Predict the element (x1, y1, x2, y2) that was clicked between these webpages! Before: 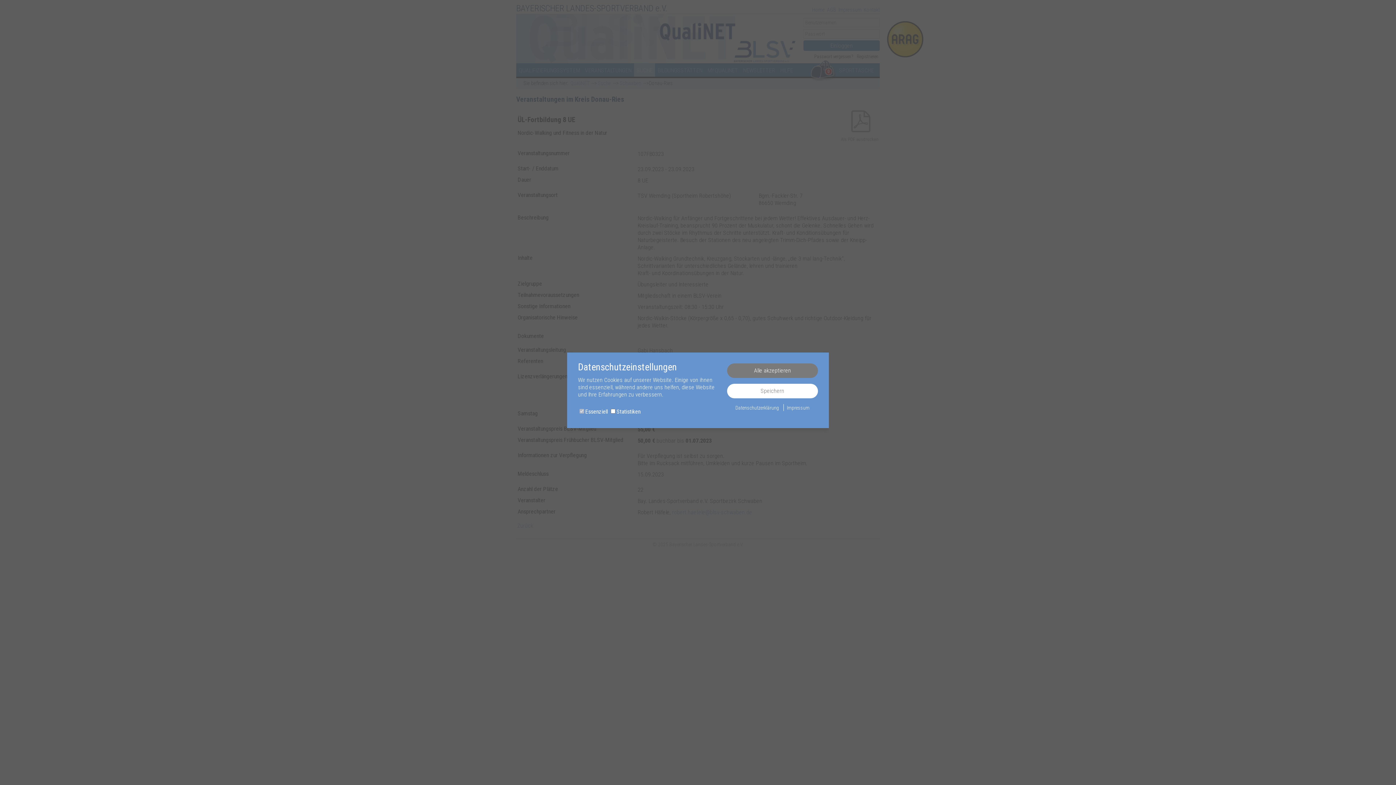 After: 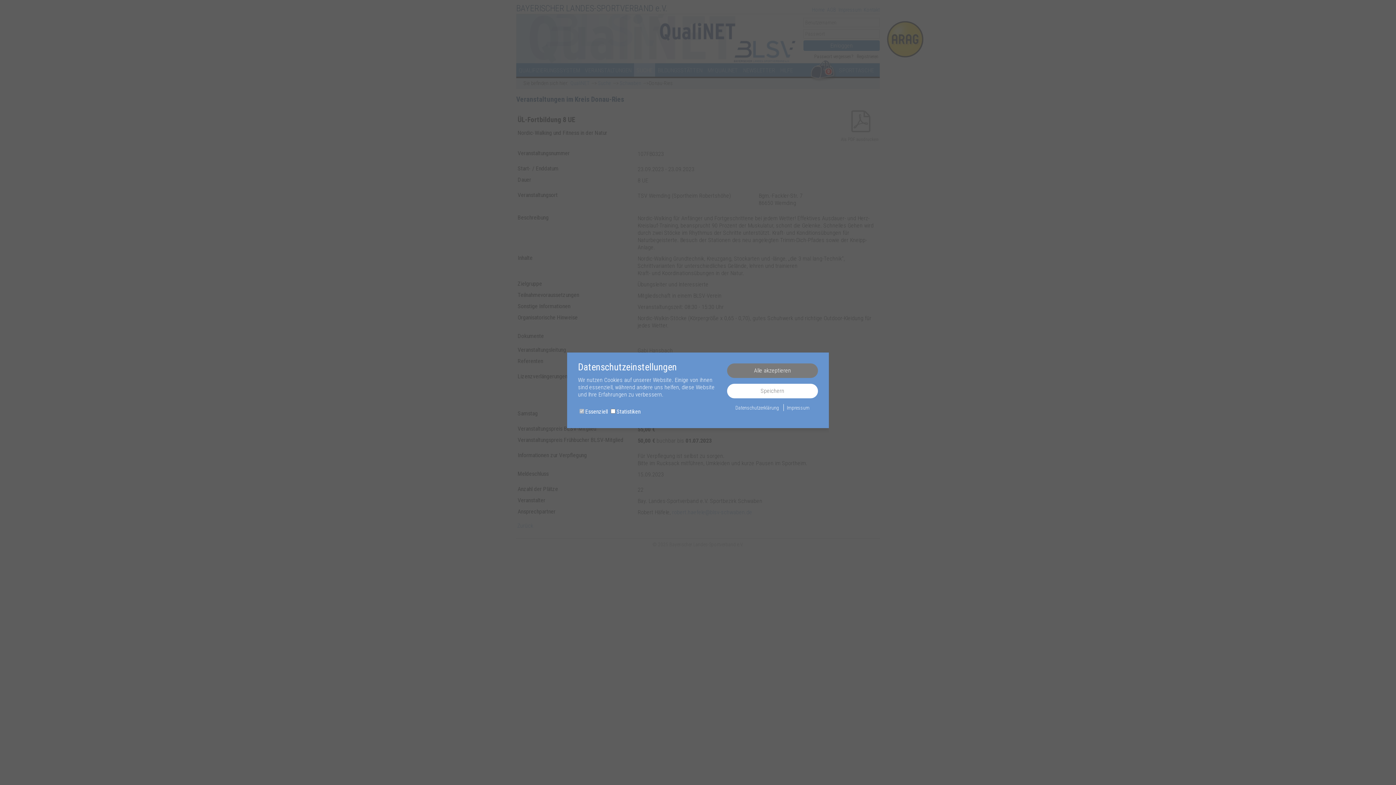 Action: label: Impressum bbox: (786, 404, 809, 410)